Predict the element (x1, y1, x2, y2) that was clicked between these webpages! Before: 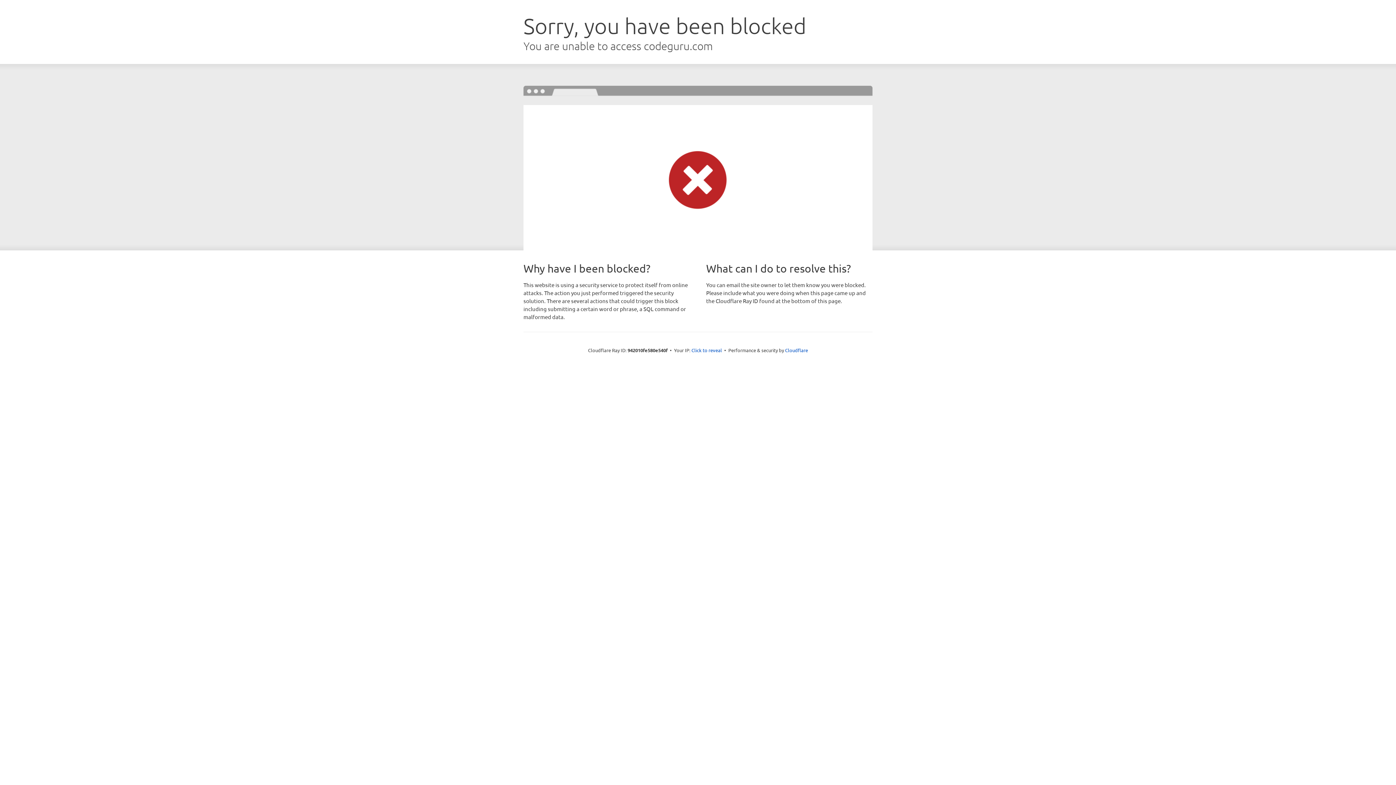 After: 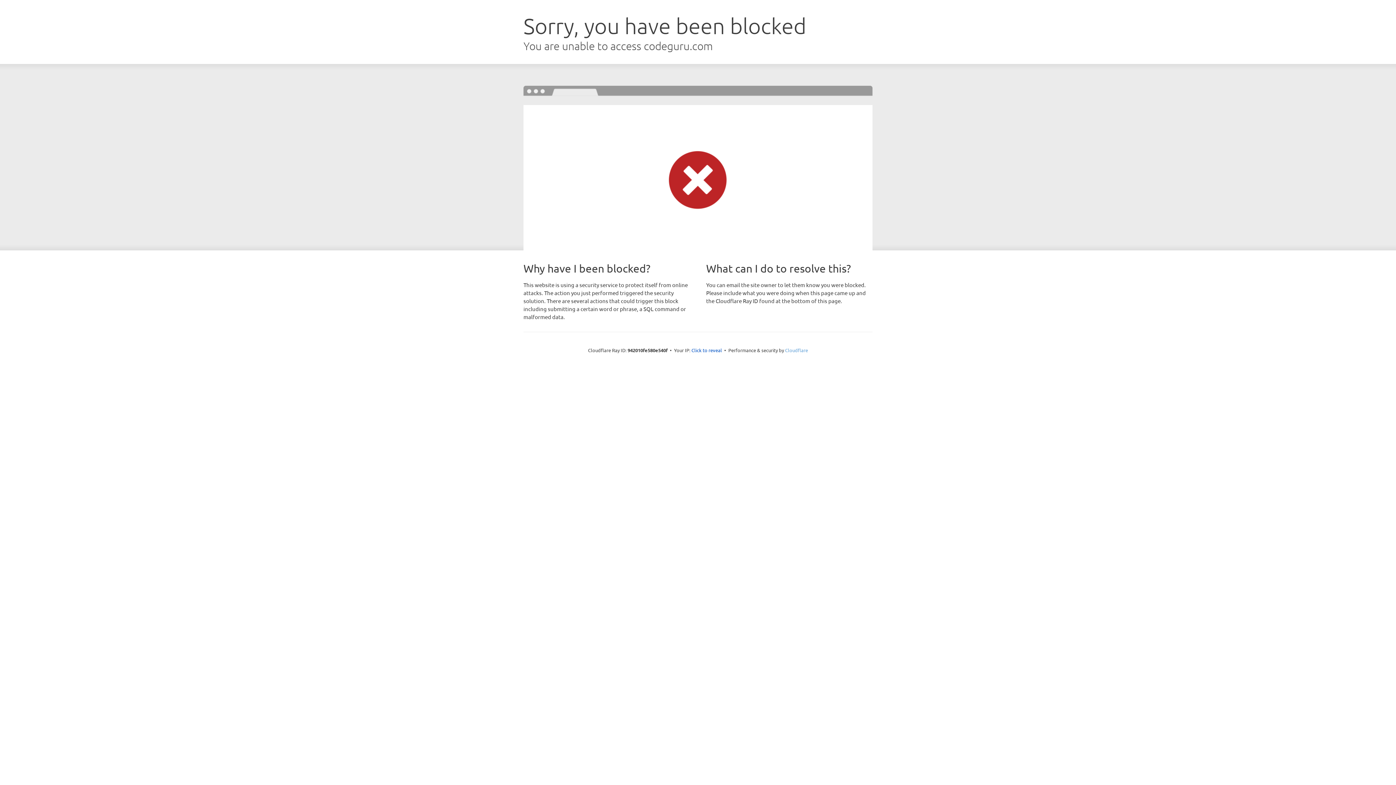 Action: label: Cloudflare bbox: (785, 347, 808, 353)